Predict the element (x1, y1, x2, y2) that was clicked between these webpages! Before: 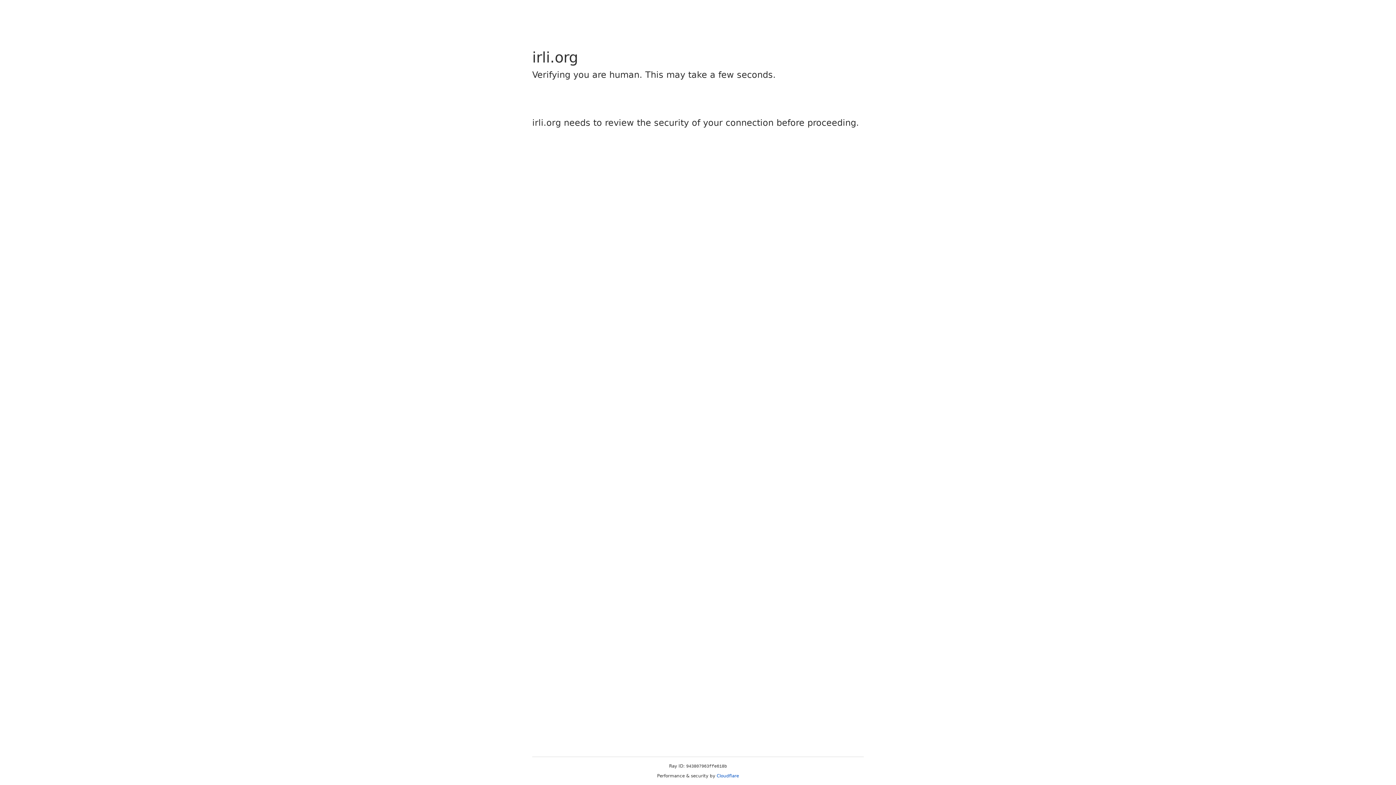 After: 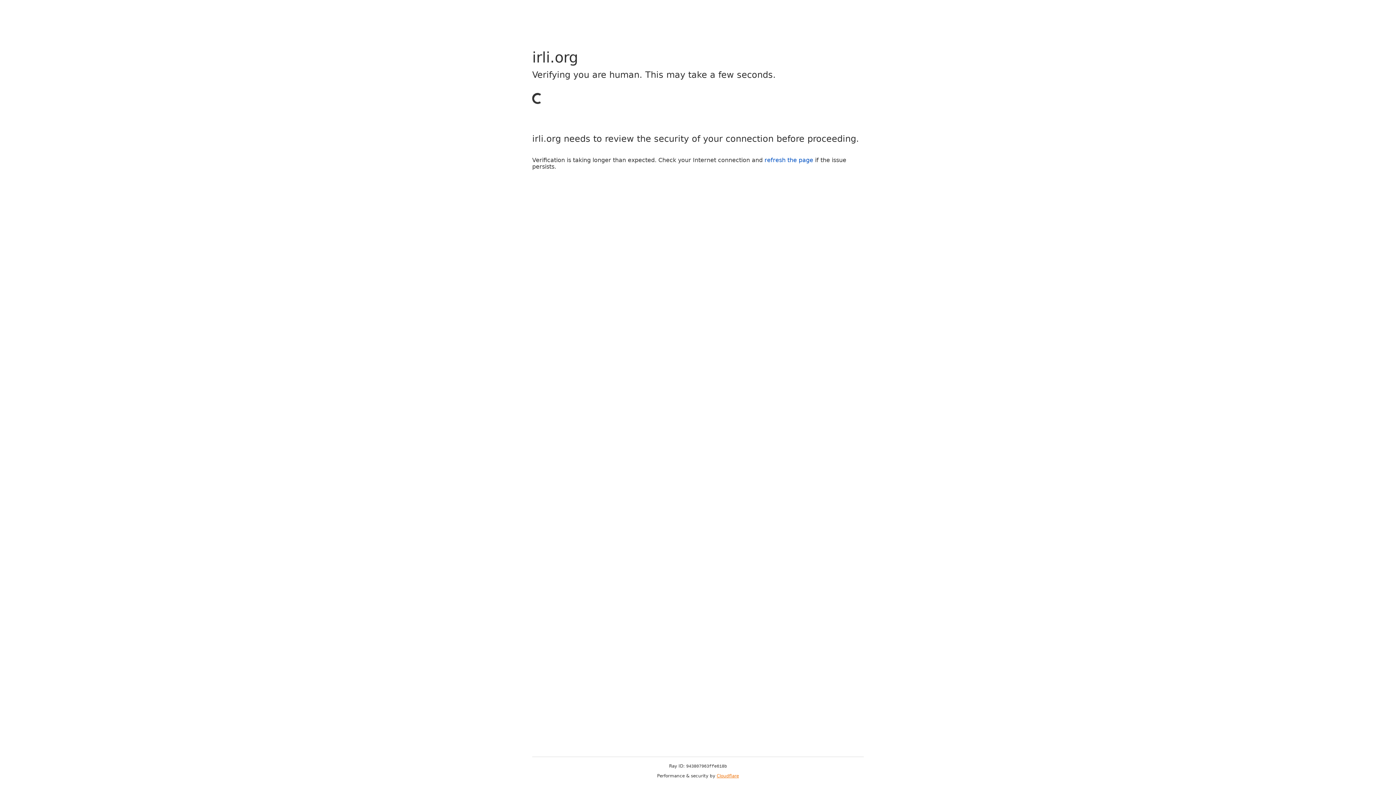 Action: bbox: (716, 773, 739, 778) label: Cloudflare